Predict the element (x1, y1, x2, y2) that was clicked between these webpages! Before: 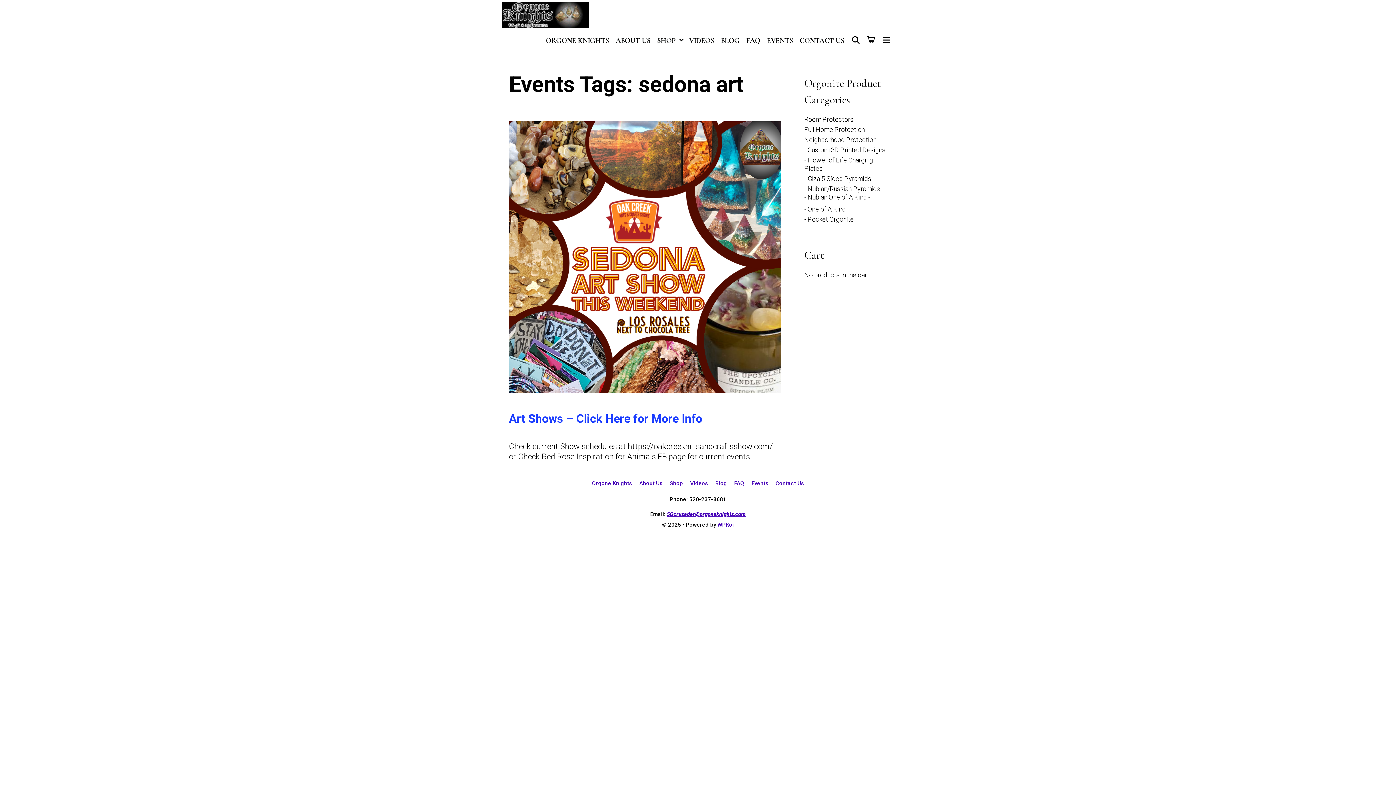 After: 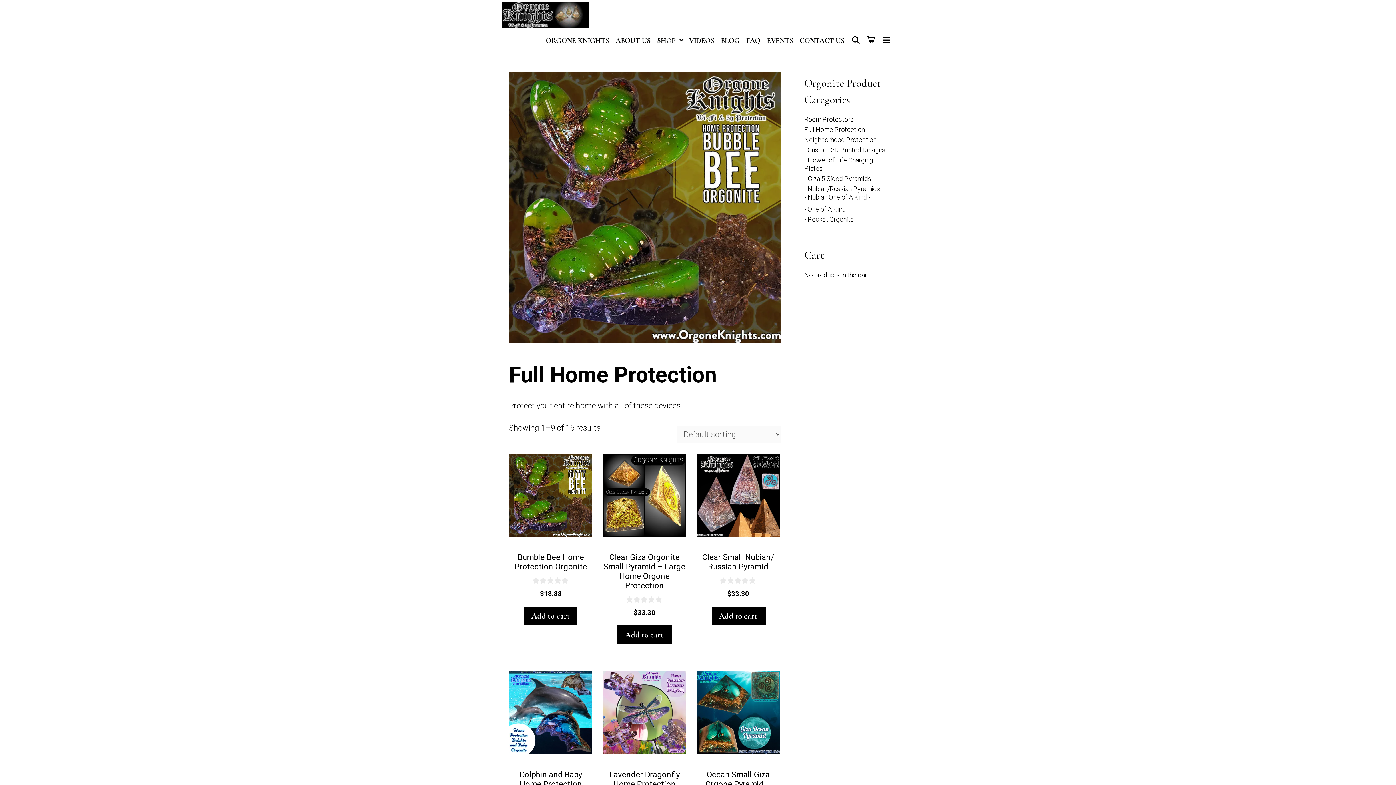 Action: label: Full Home Protection bbox: (804, 125, 864, 133)